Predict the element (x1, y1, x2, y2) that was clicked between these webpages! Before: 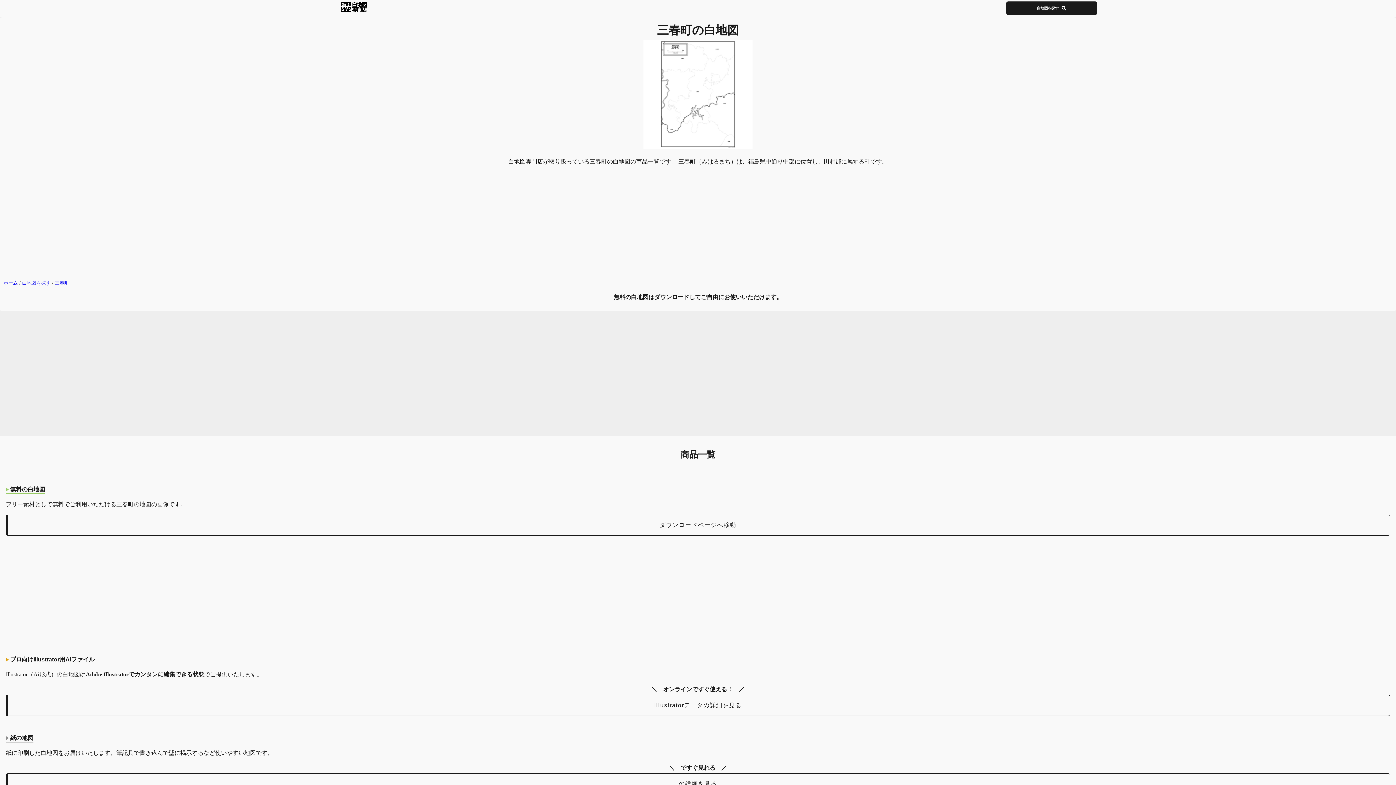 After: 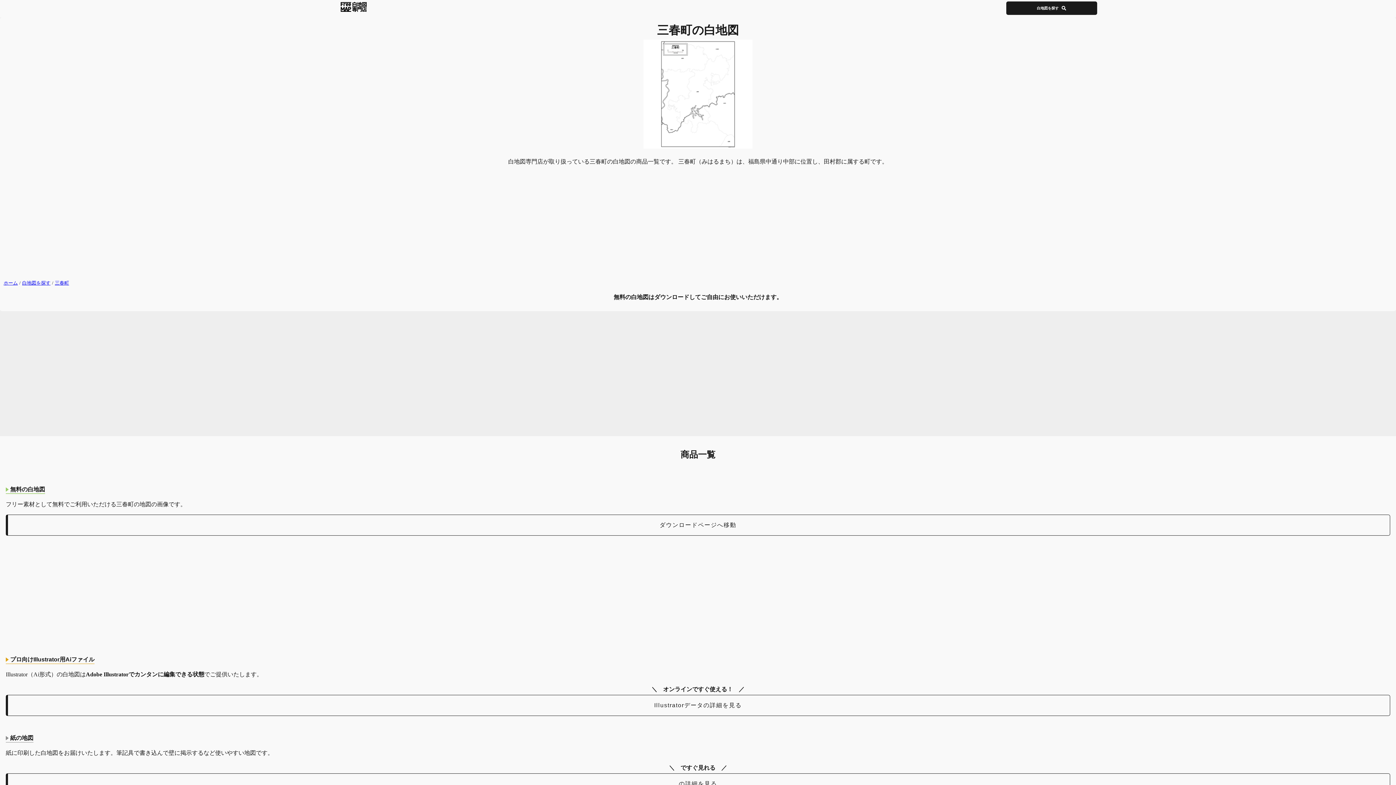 Action: bbox: (54, 280, 69, 285) label: 三春町